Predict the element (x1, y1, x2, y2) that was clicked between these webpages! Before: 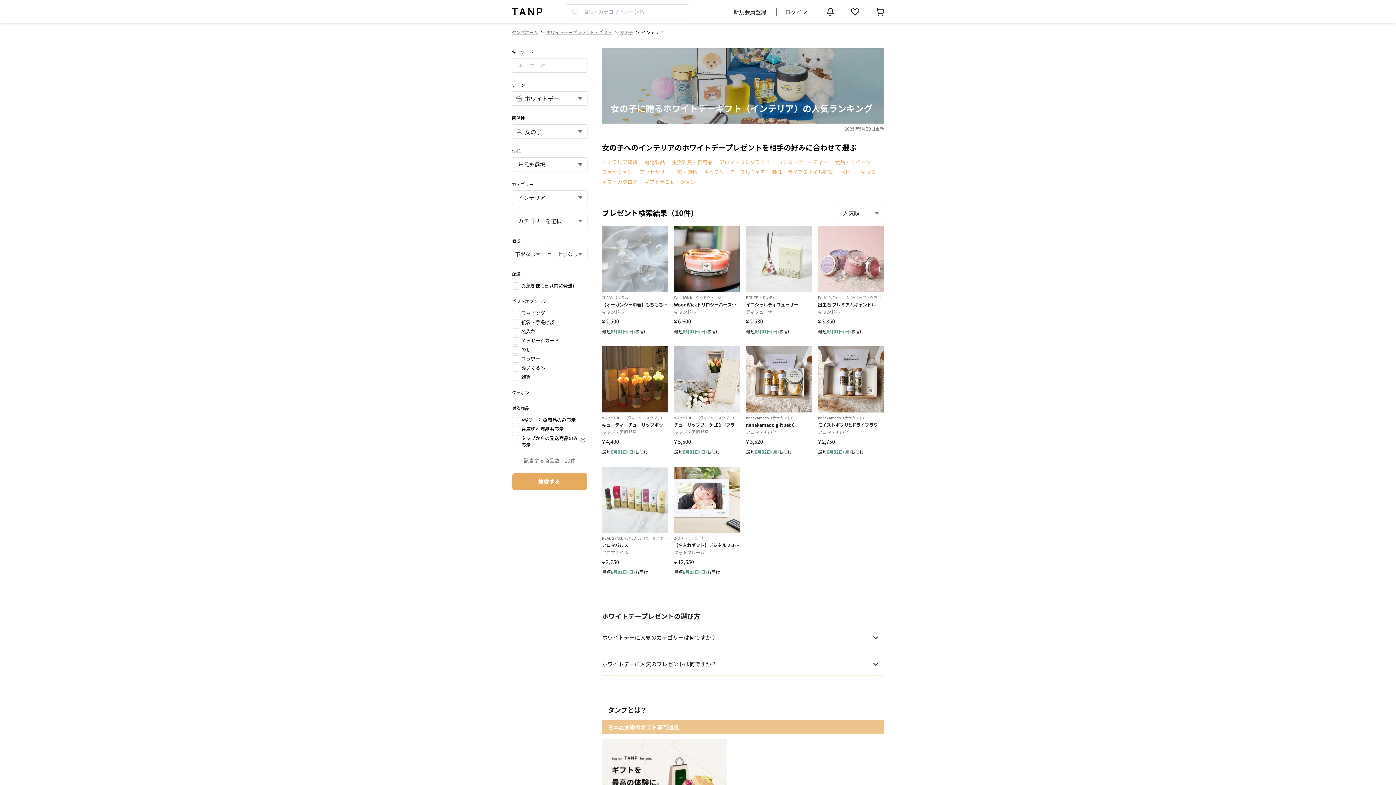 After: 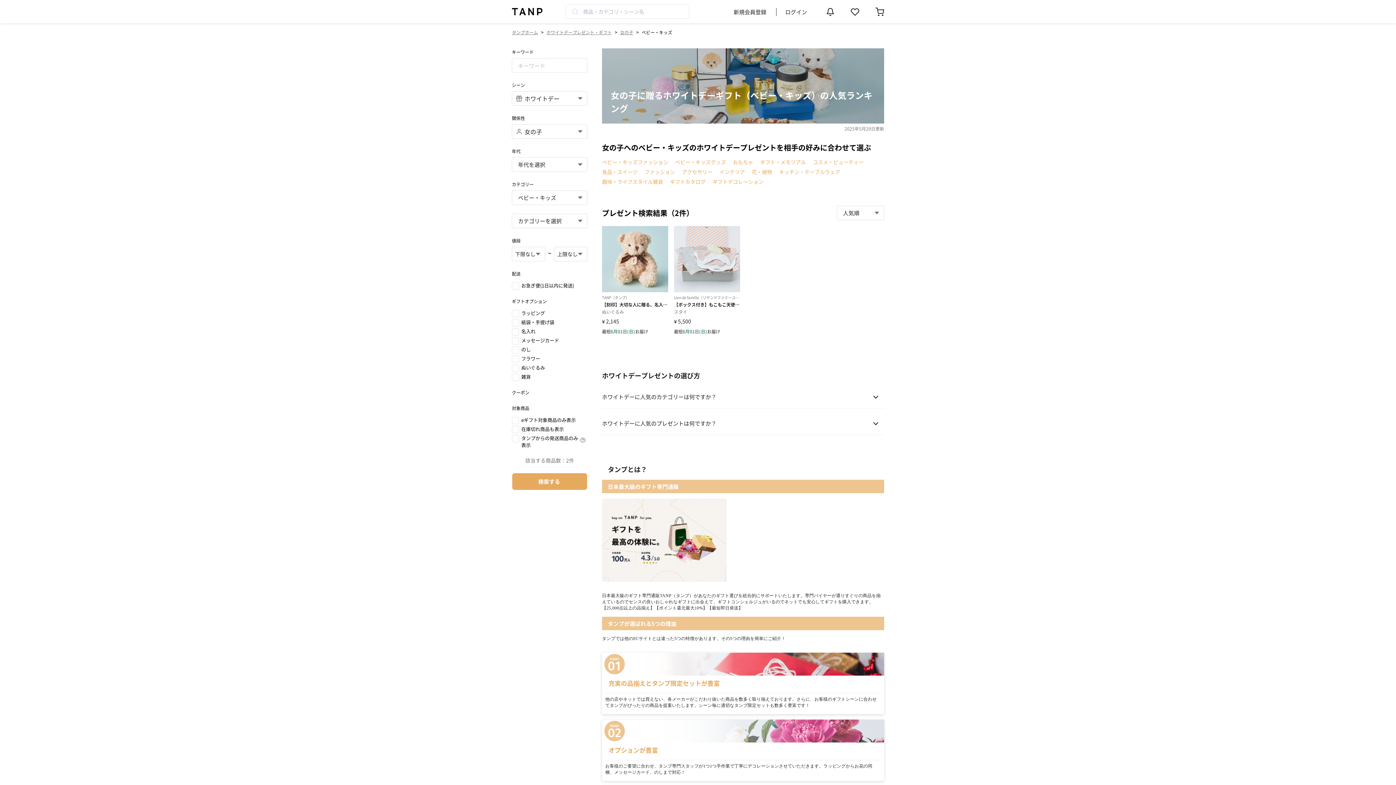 Action: bbox: (840, 168, 876, 175) label: ベビー・キッズ